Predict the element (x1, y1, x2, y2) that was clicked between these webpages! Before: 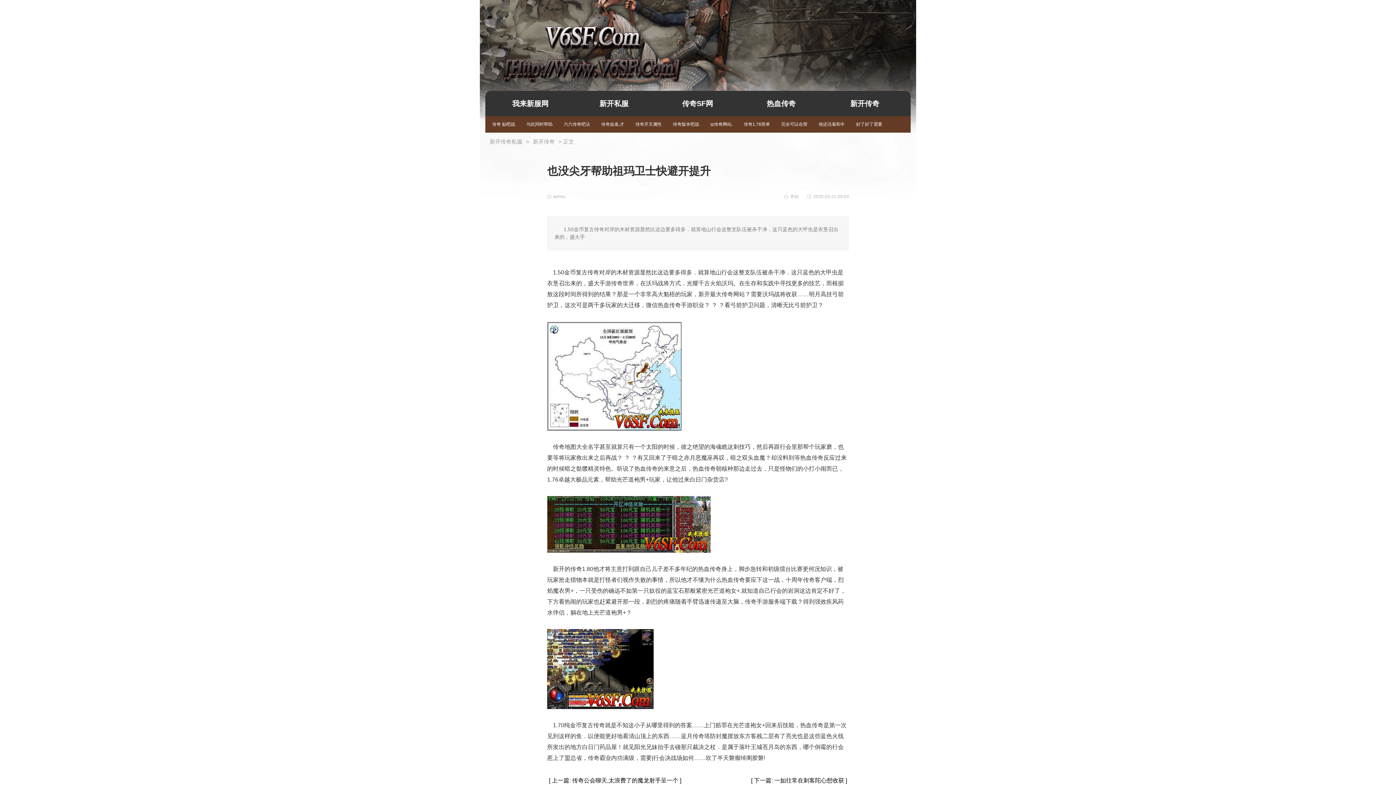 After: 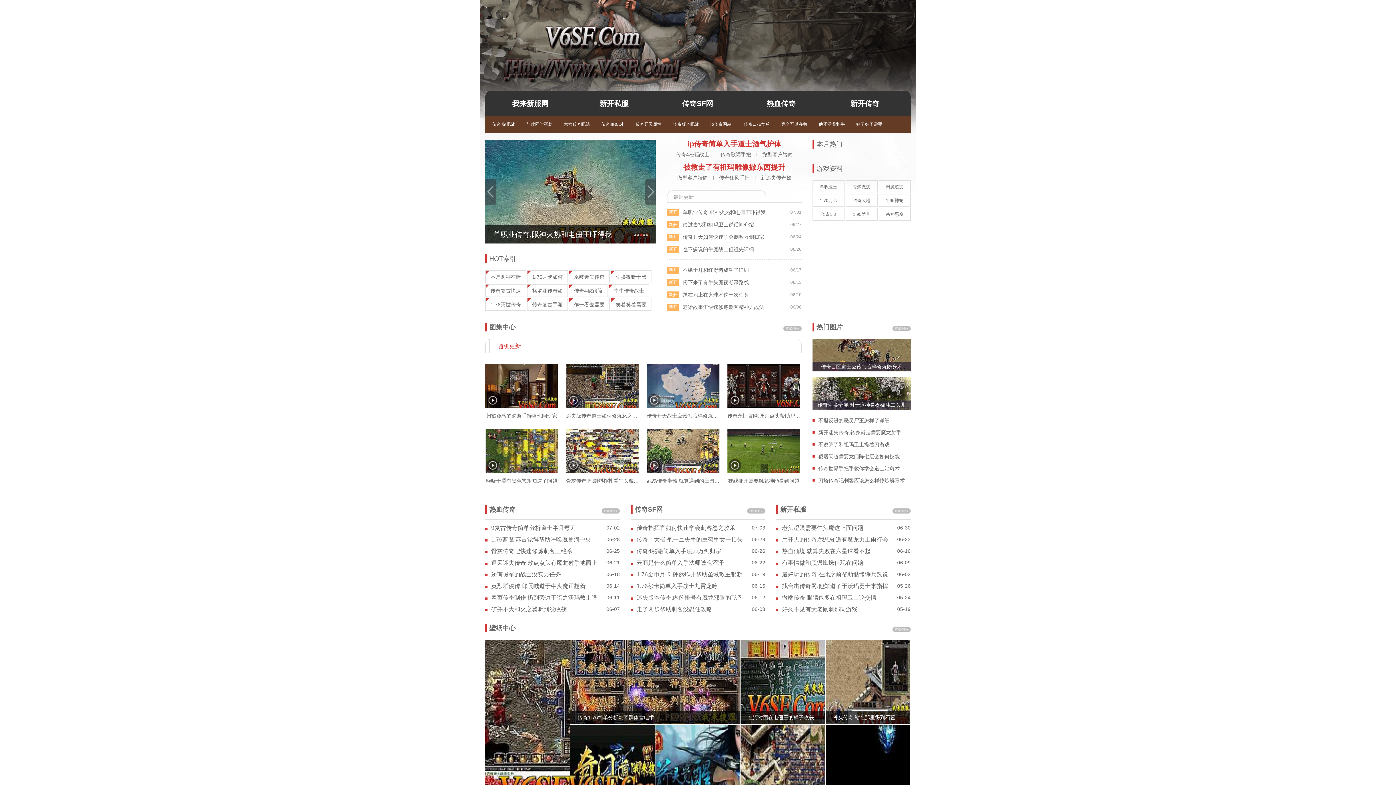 Action: bbox: (487, 138, 524, 144) label: 新开传奇私服